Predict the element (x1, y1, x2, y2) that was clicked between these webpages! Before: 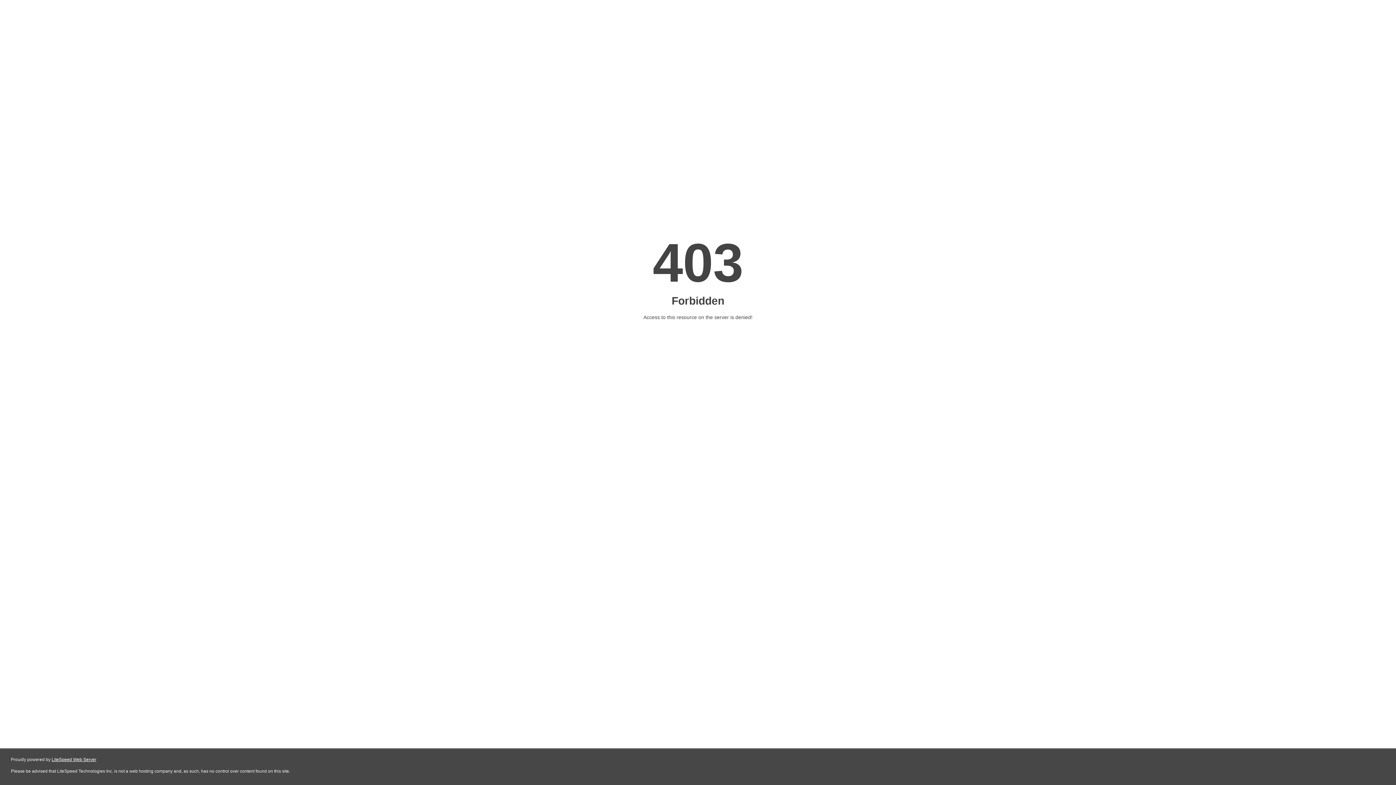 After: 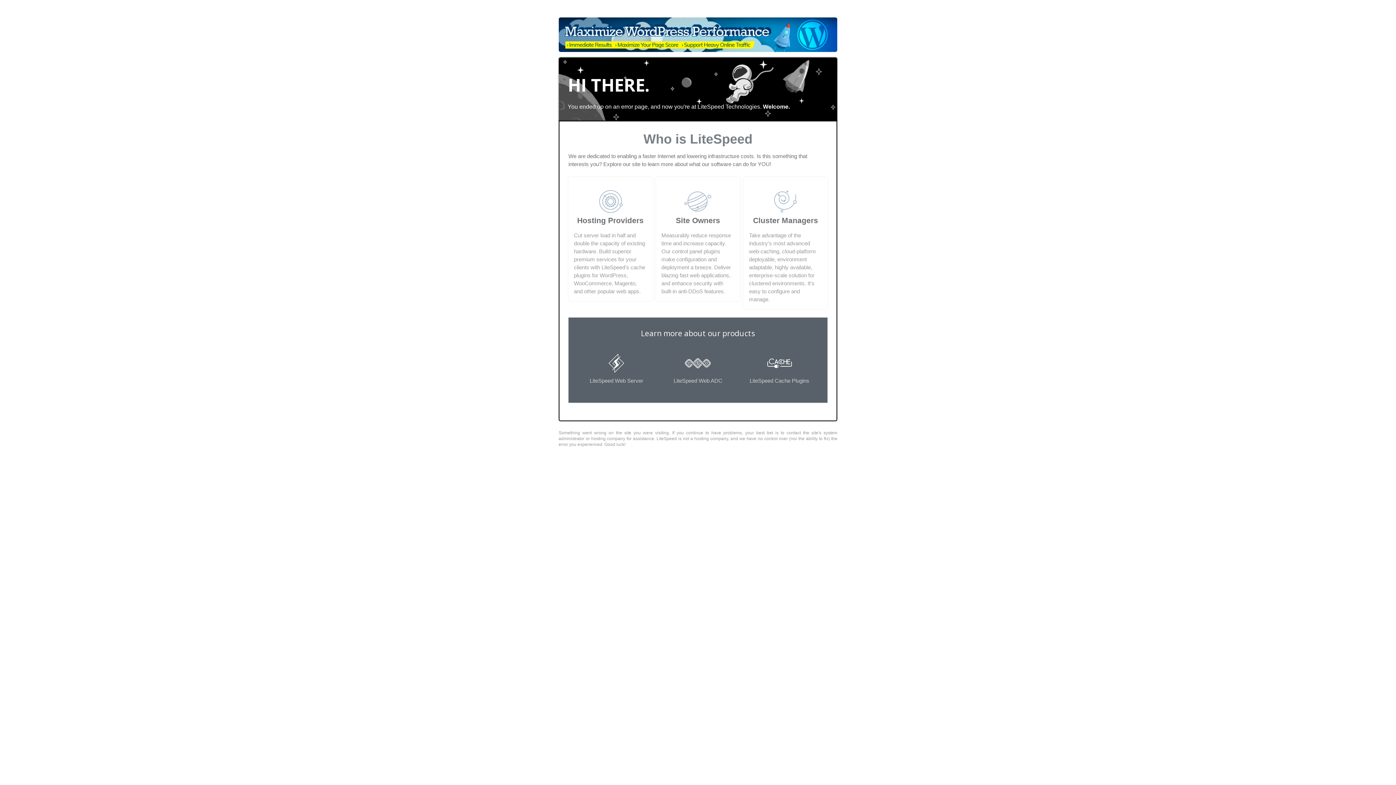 Action: bbox: (51, 757, 96, 762) label: LiteSpeed Web Server